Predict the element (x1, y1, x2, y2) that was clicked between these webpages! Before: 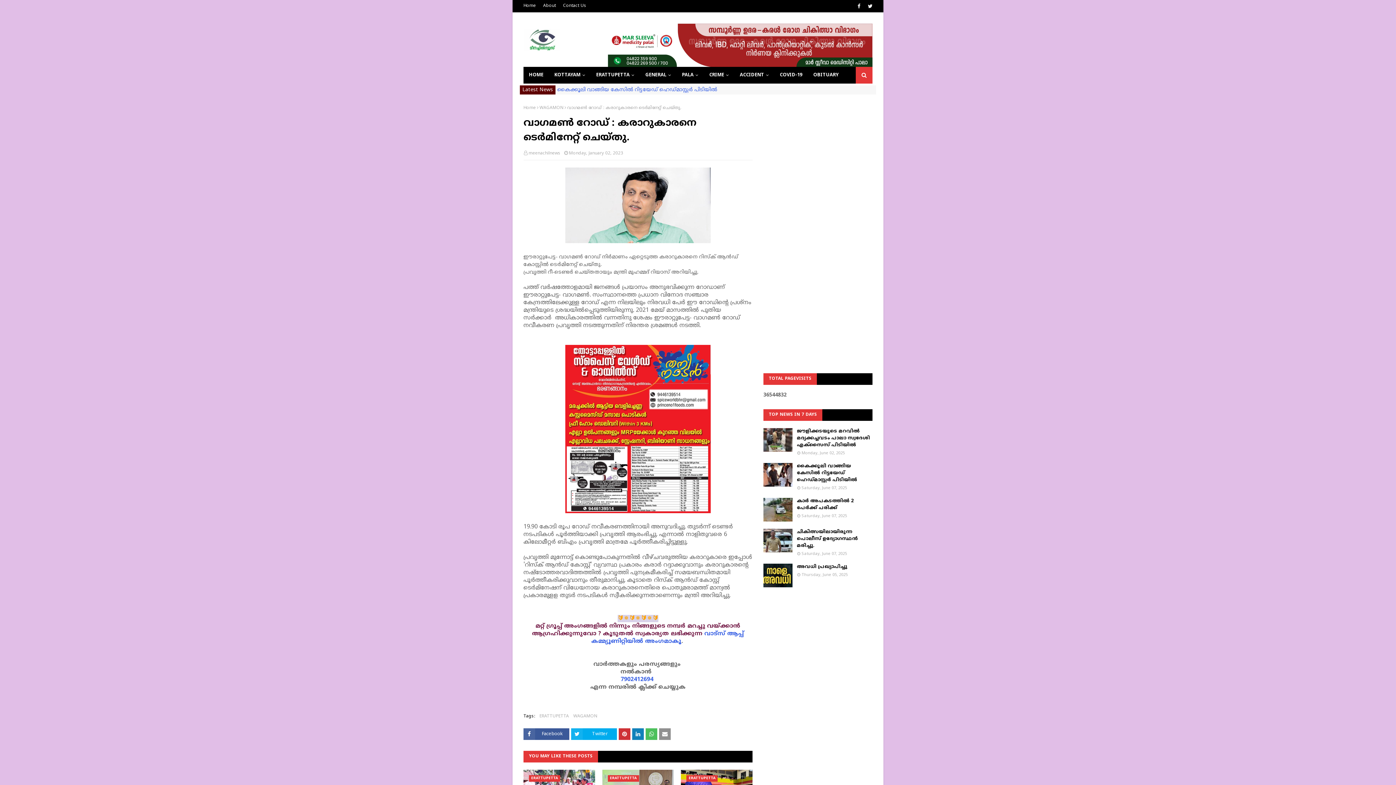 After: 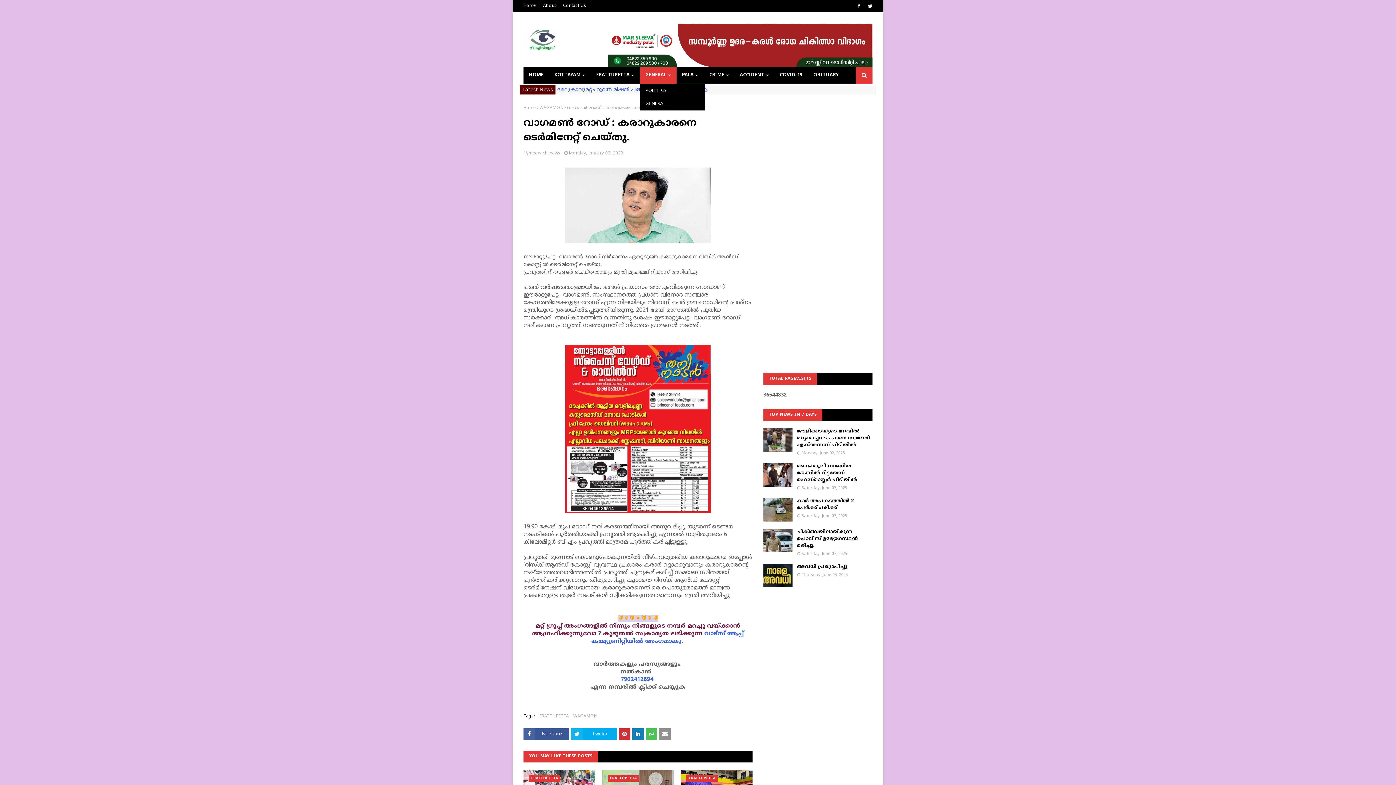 Action: label: GENERAL bbox: (640, 66, 676, 83)